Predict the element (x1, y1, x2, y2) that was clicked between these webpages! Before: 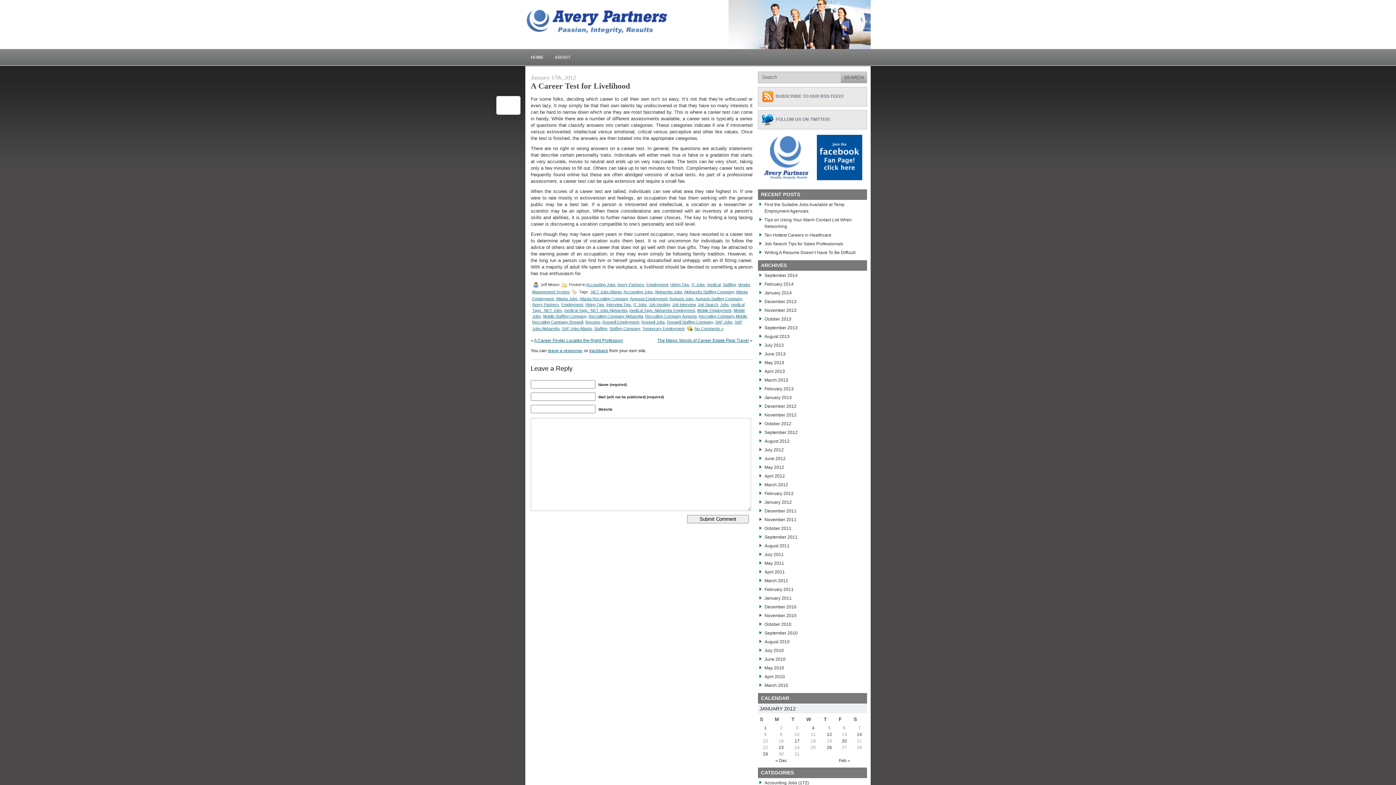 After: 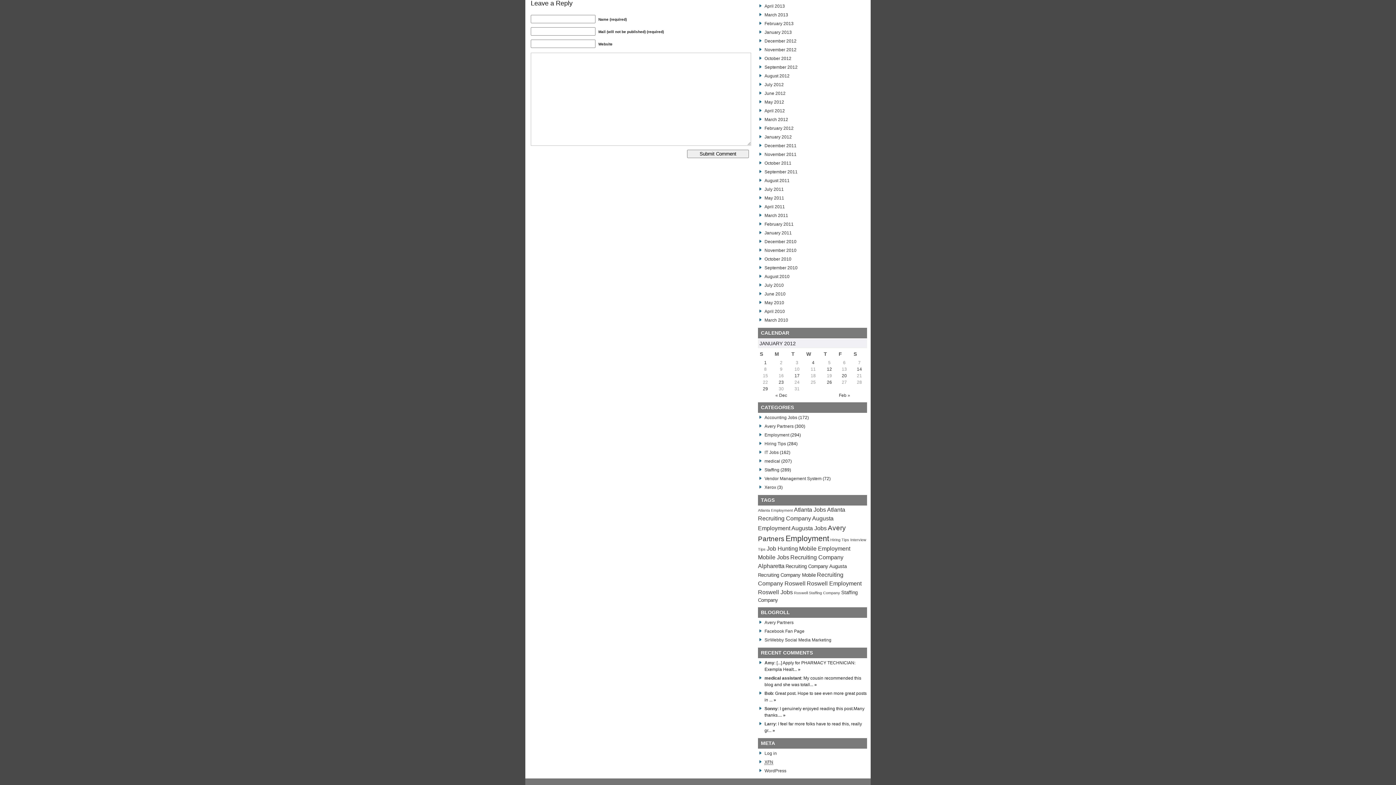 Action: label: No Comments » bbox: (694, 326, 723, 330)